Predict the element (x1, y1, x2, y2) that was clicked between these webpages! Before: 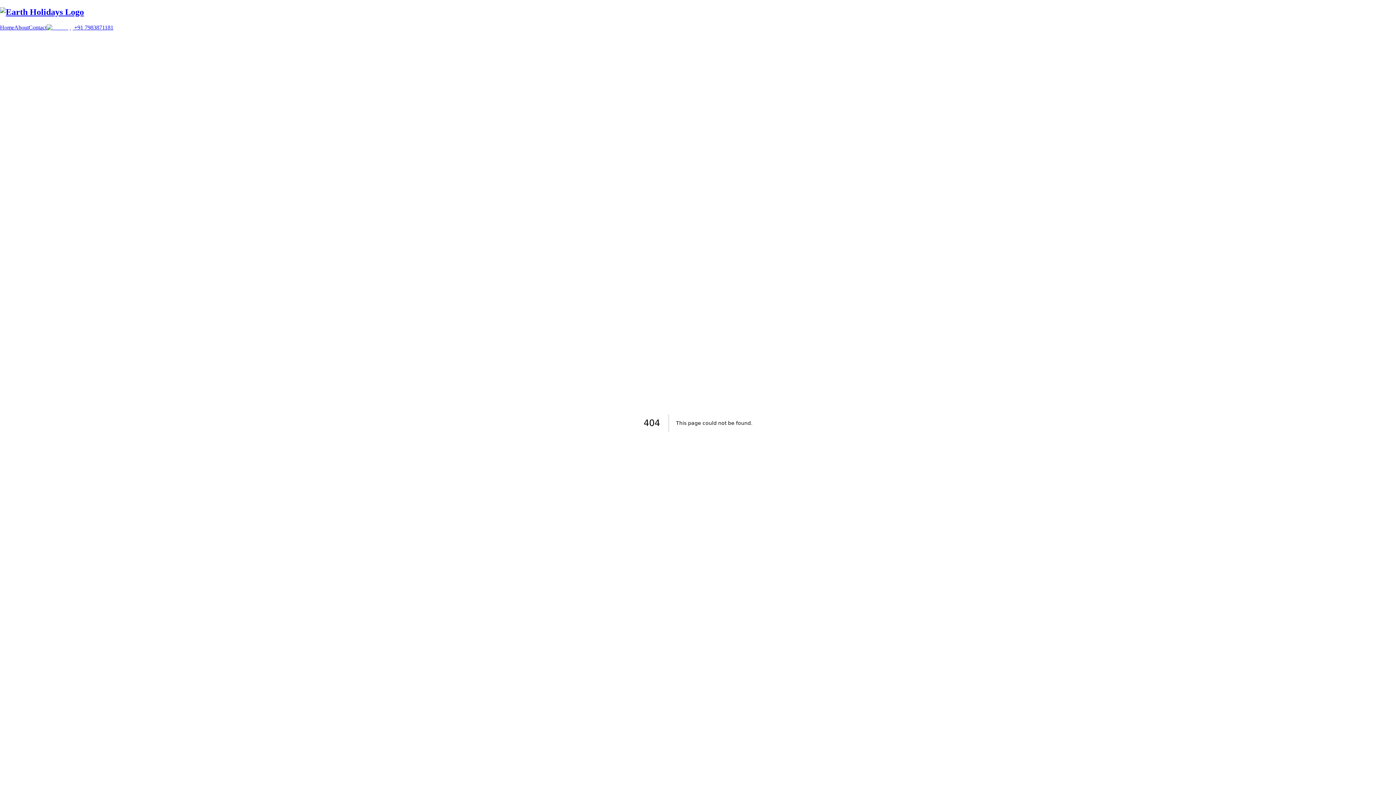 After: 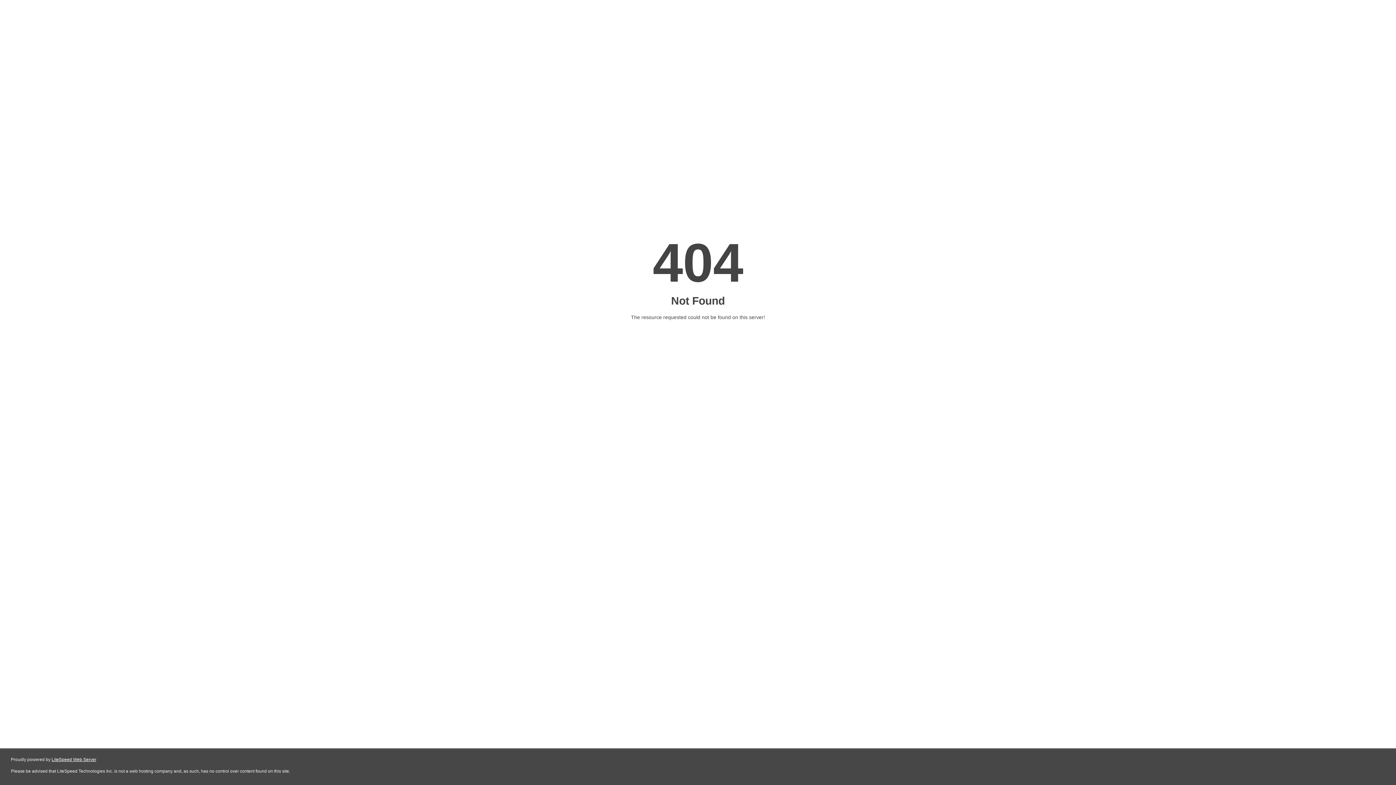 Action: label: Contact bbox: (28, 24, 46, 30)